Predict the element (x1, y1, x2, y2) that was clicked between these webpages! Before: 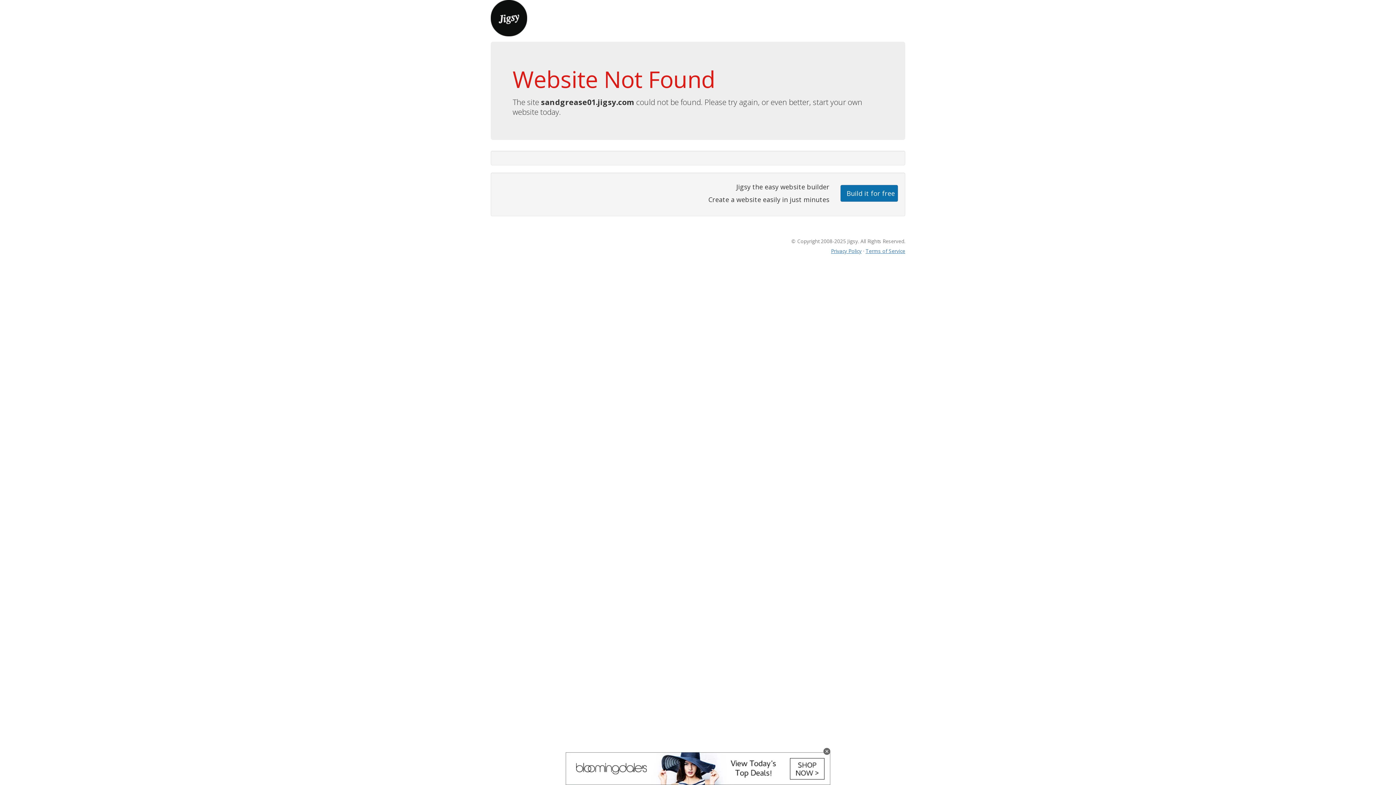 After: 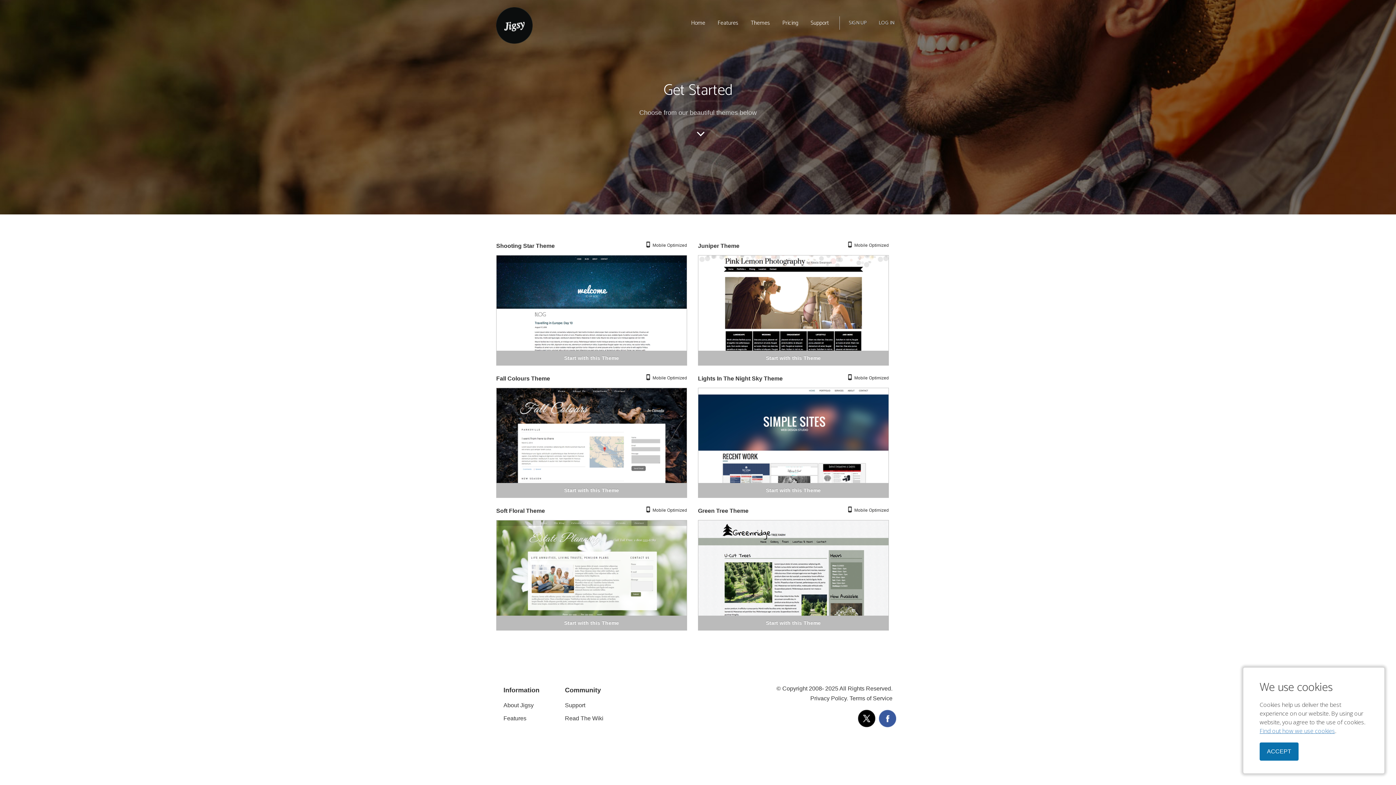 Action: label: Build it for free bbox: (840, 184, 898, 201)